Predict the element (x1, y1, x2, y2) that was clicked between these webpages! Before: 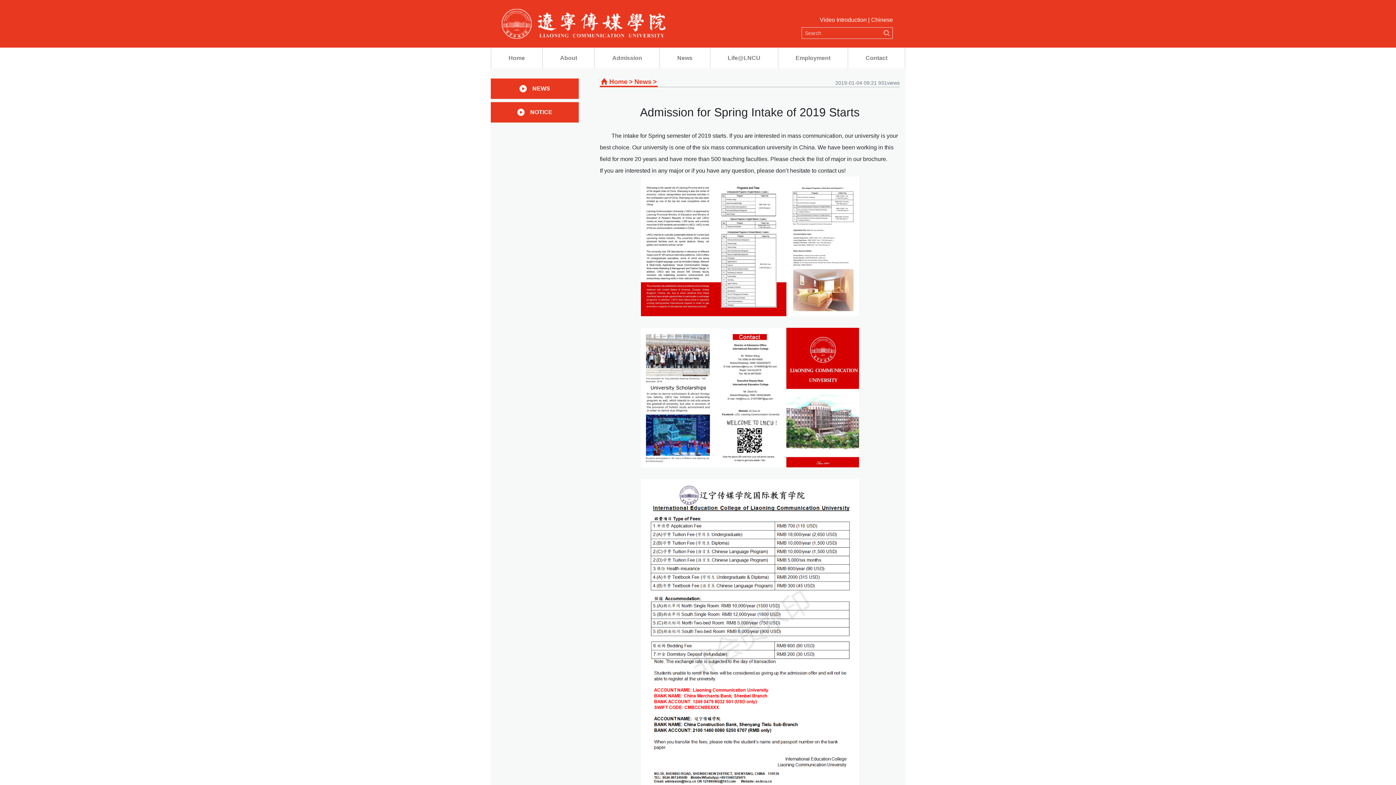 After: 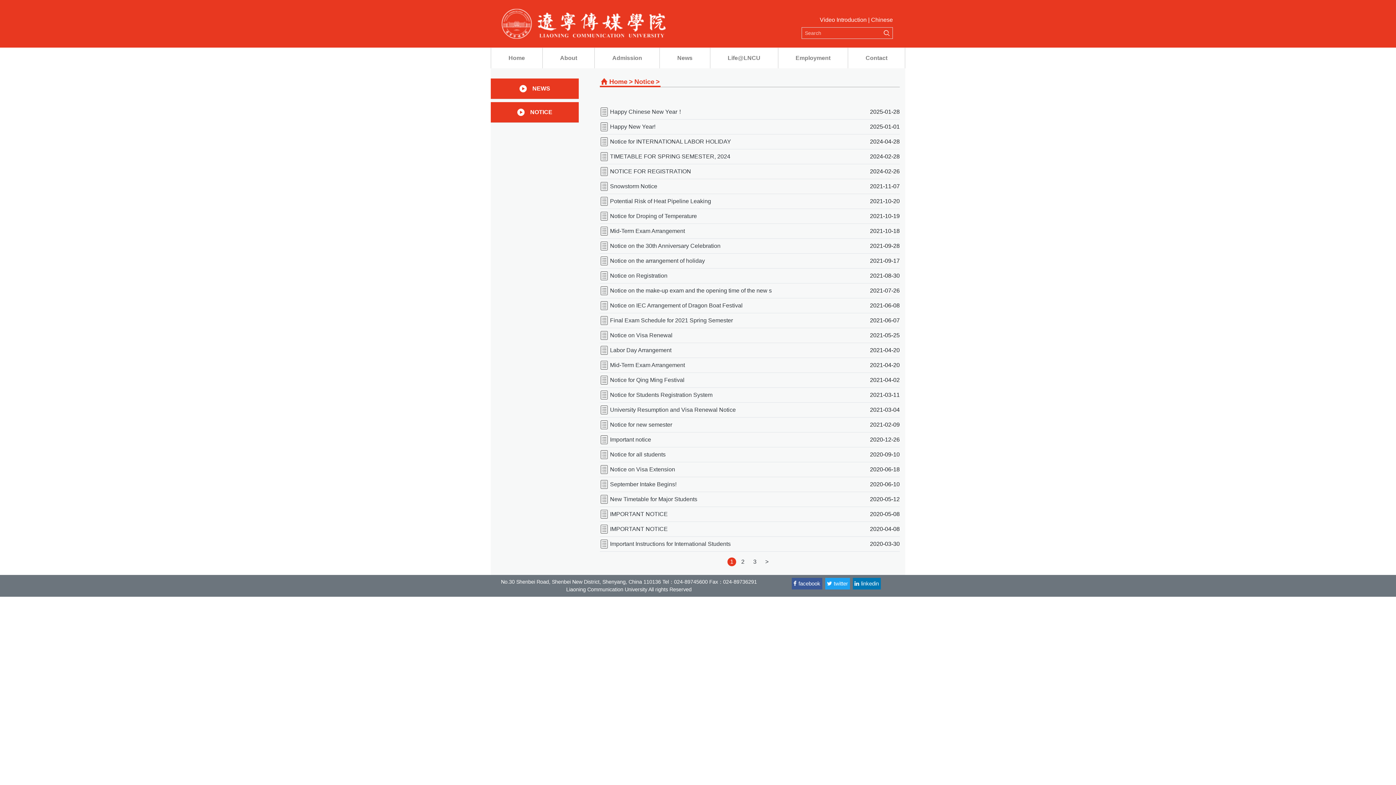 Action: label: NOTICE bbox: (530, 108, 552, 116)